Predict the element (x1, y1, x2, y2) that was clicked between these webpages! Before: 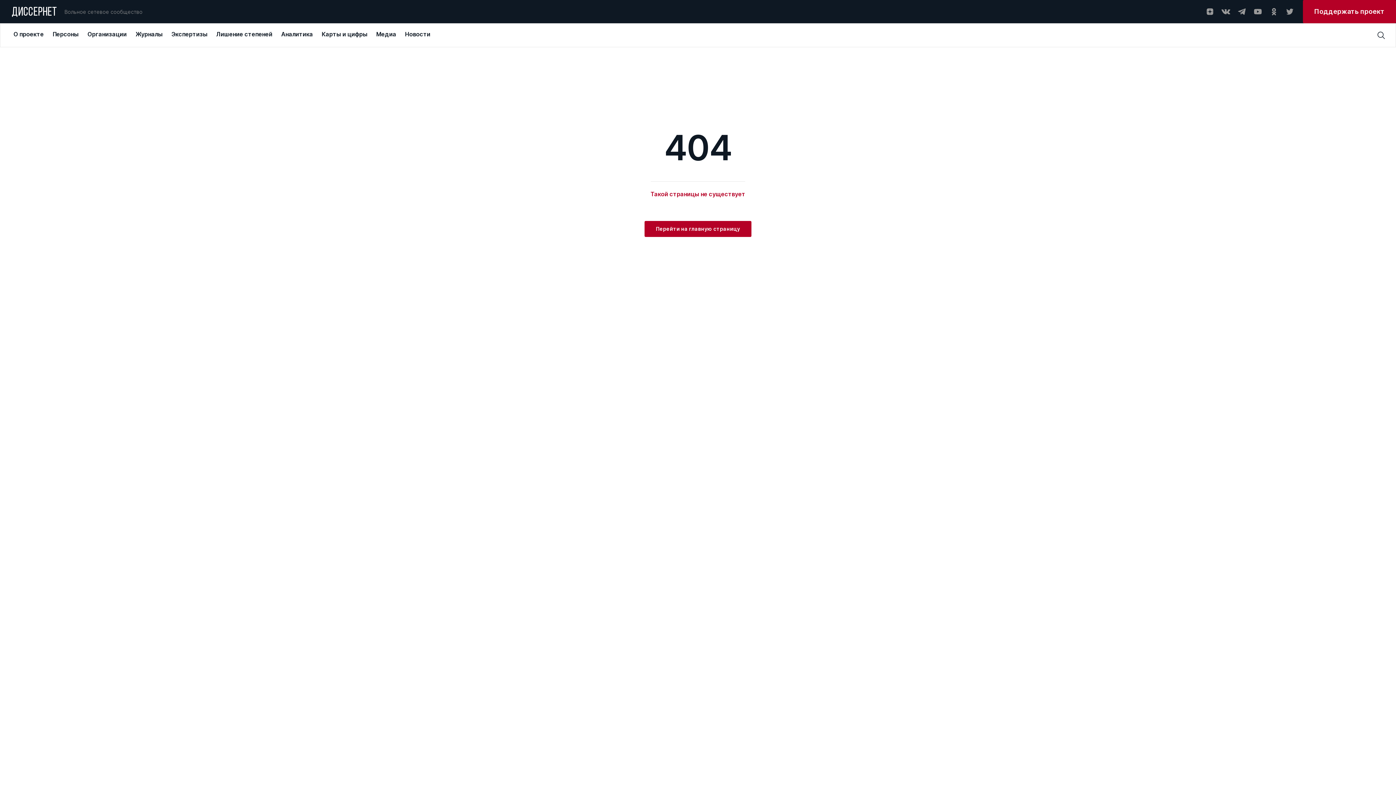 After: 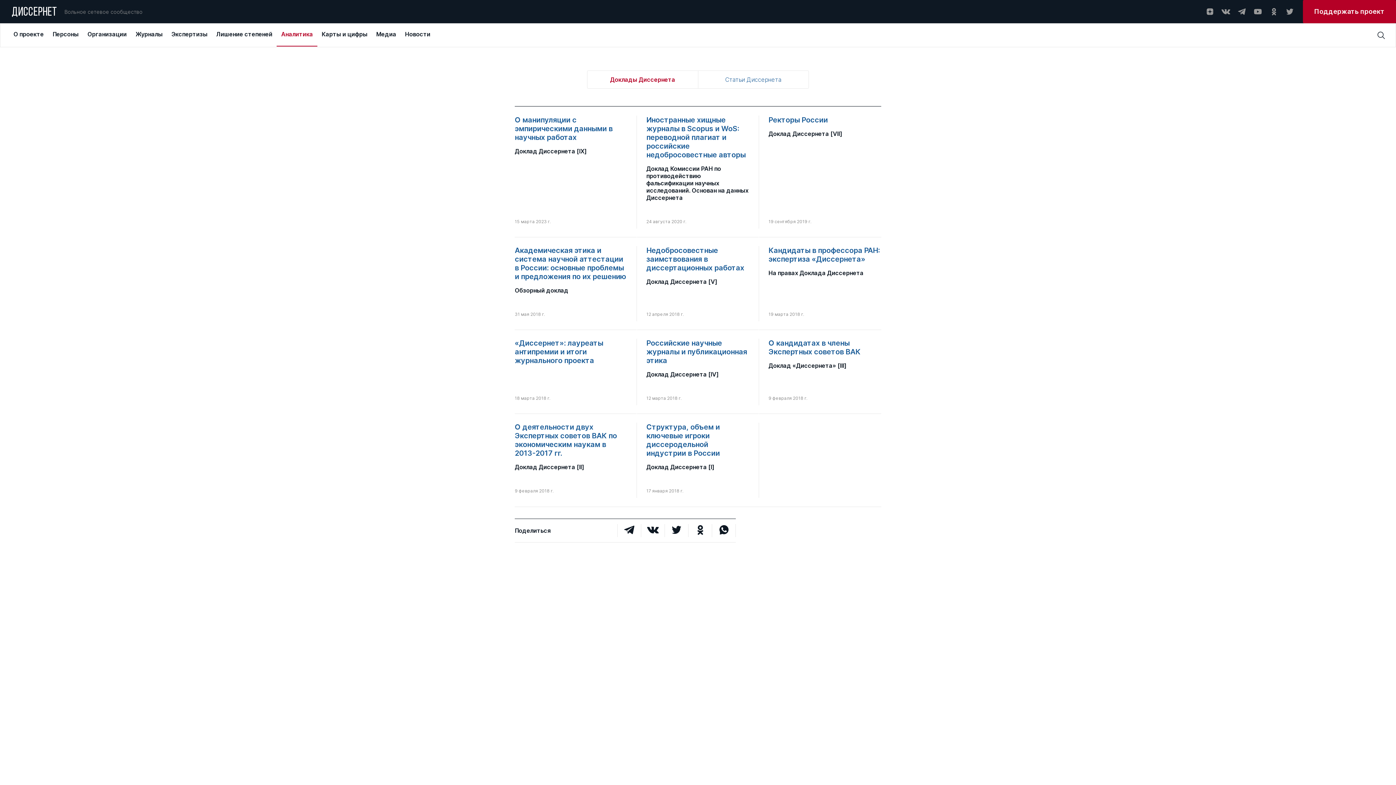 Action: label: Аналитика bbox: (276, 24, 317, 46)